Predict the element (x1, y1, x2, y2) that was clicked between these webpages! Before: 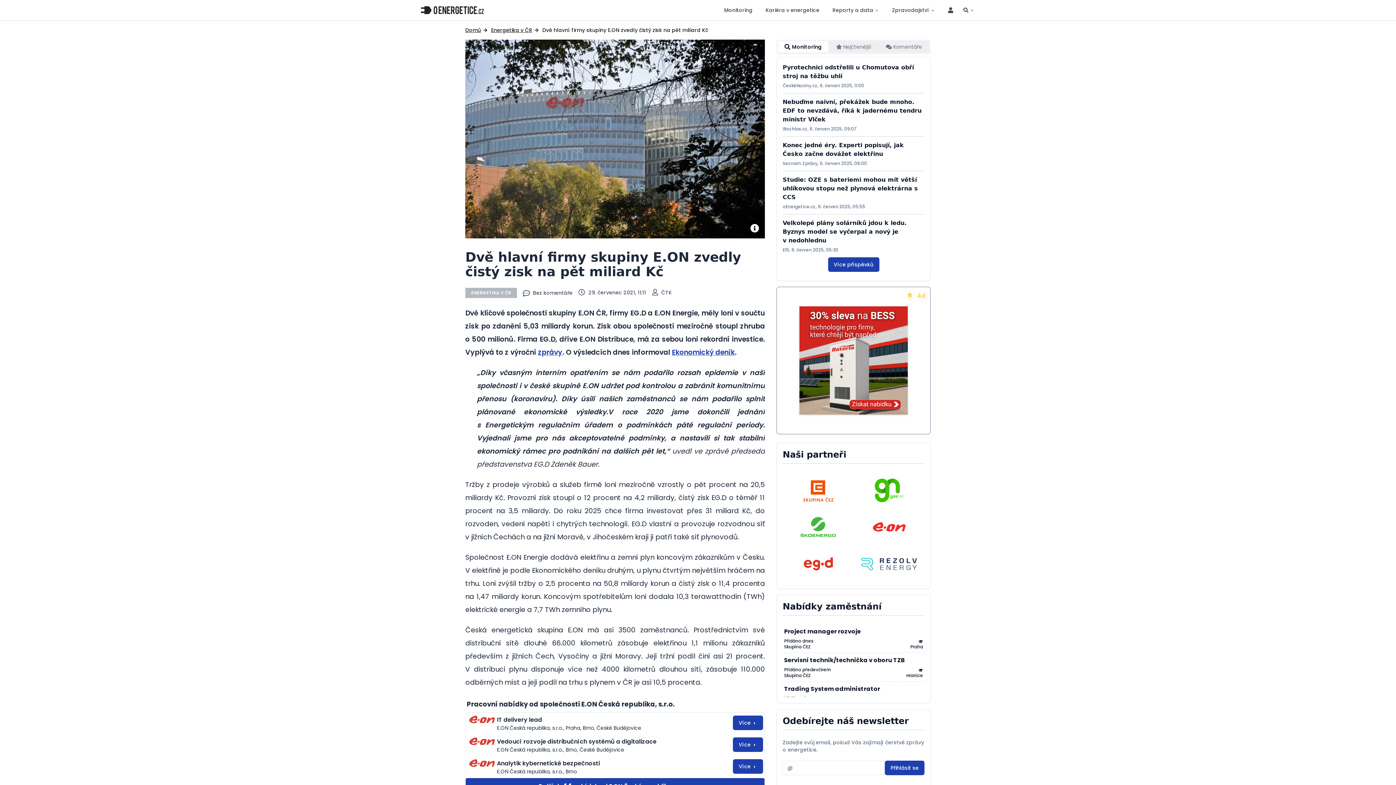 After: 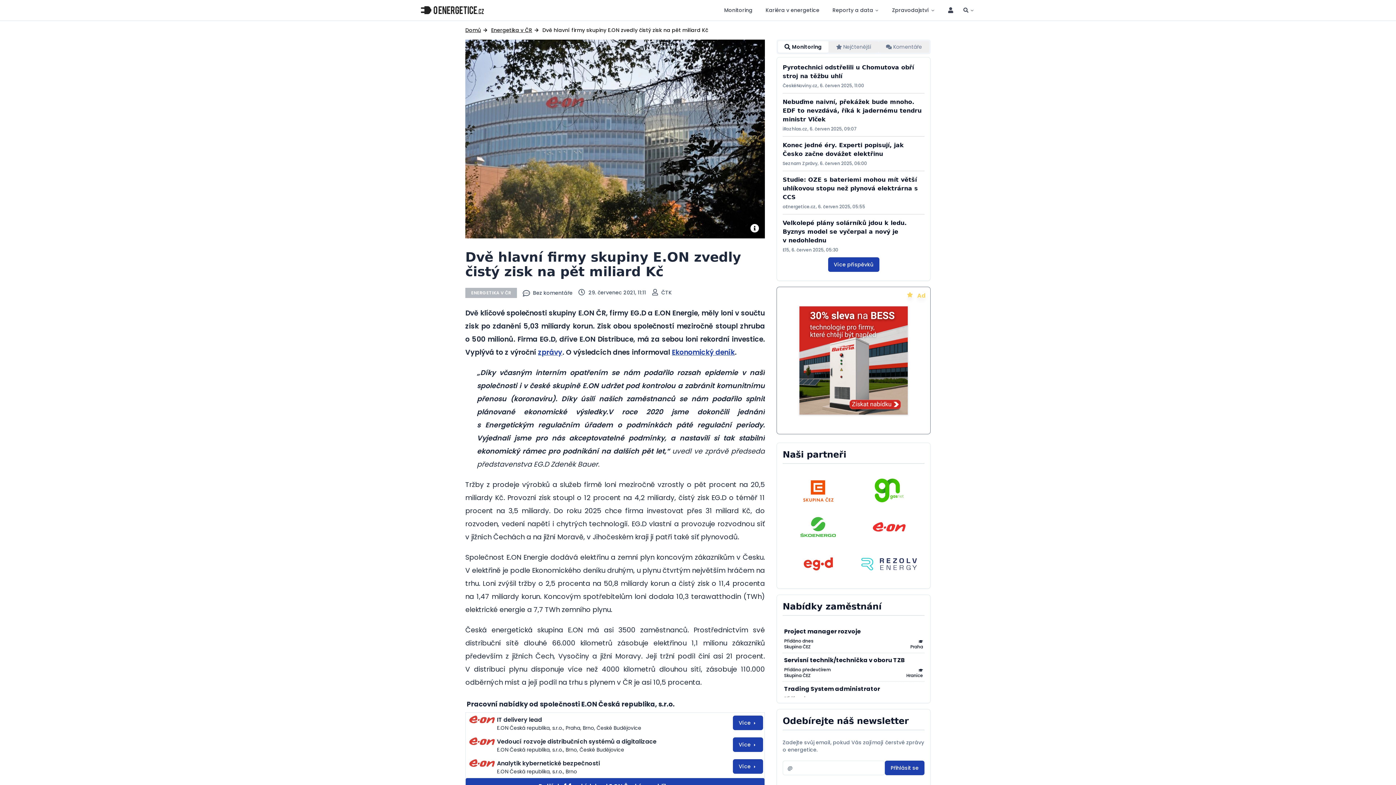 Action: bbox: (782, 97, 924, 132) label: Nebuďme naivní, překážek bude mnoho. EDF to nevzdává, říká k jadernému tendru ministr Vlček

iRozhlas.cz, 6. červen 2025, 09:07